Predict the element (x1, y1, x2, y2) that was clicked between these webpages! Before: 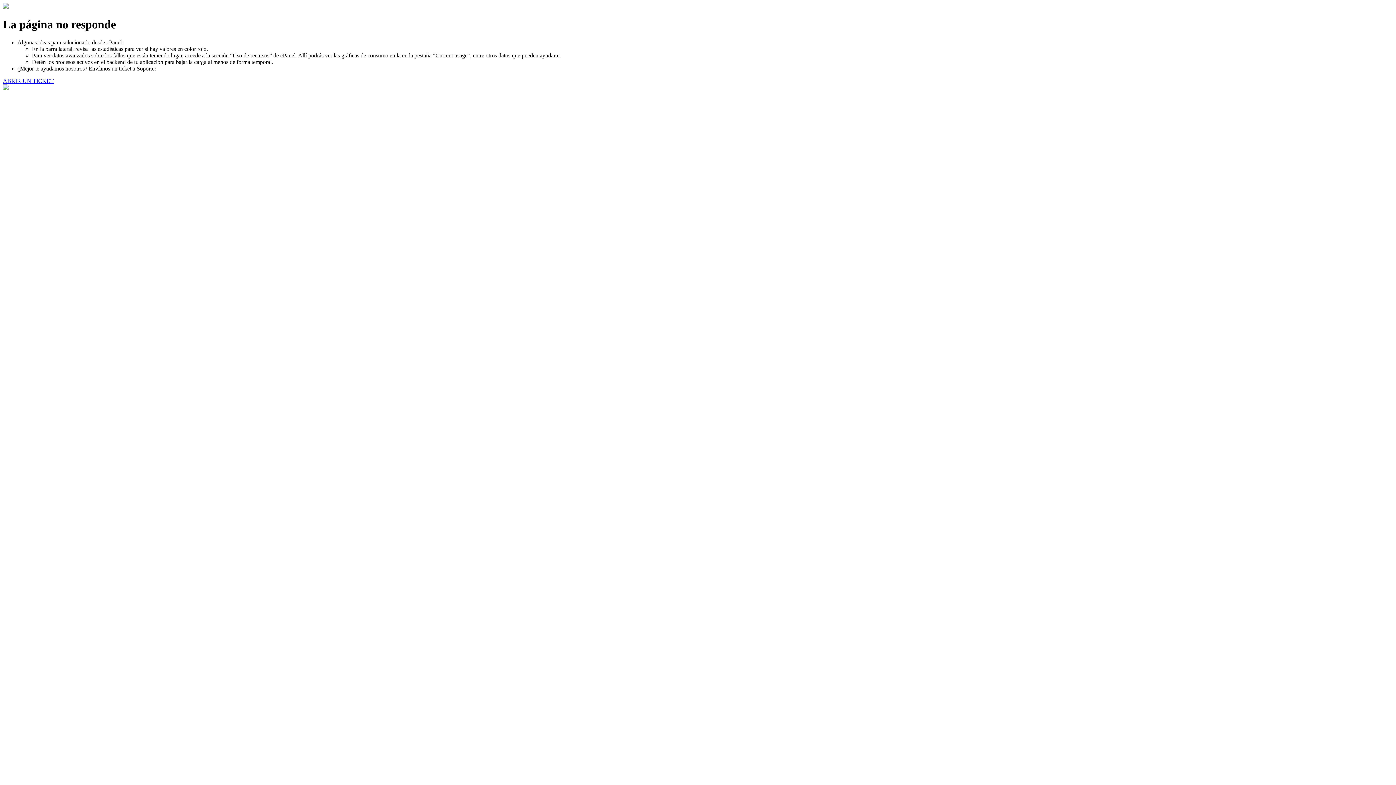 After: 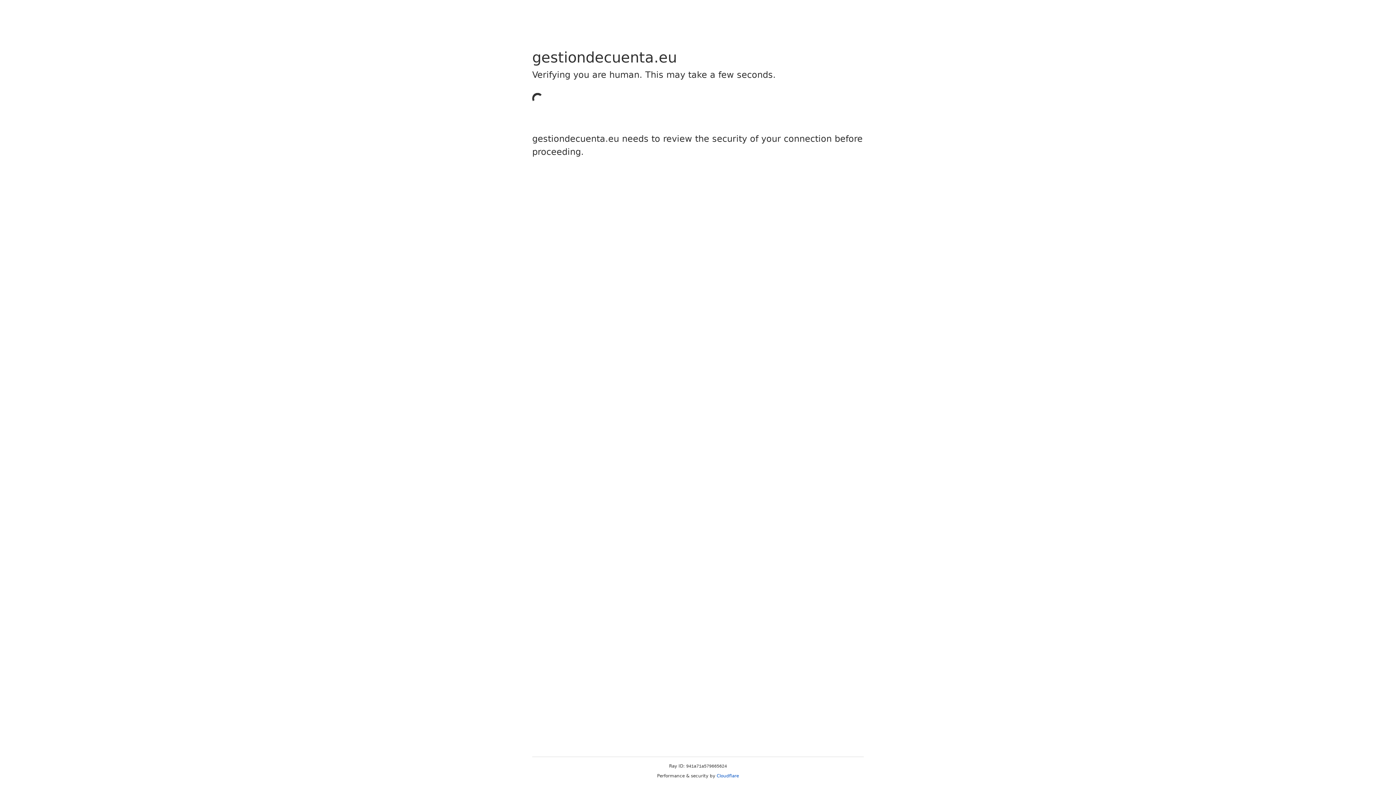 Action: label: ABRIR UN TICKET bbox: (2, 77, 53, 83)